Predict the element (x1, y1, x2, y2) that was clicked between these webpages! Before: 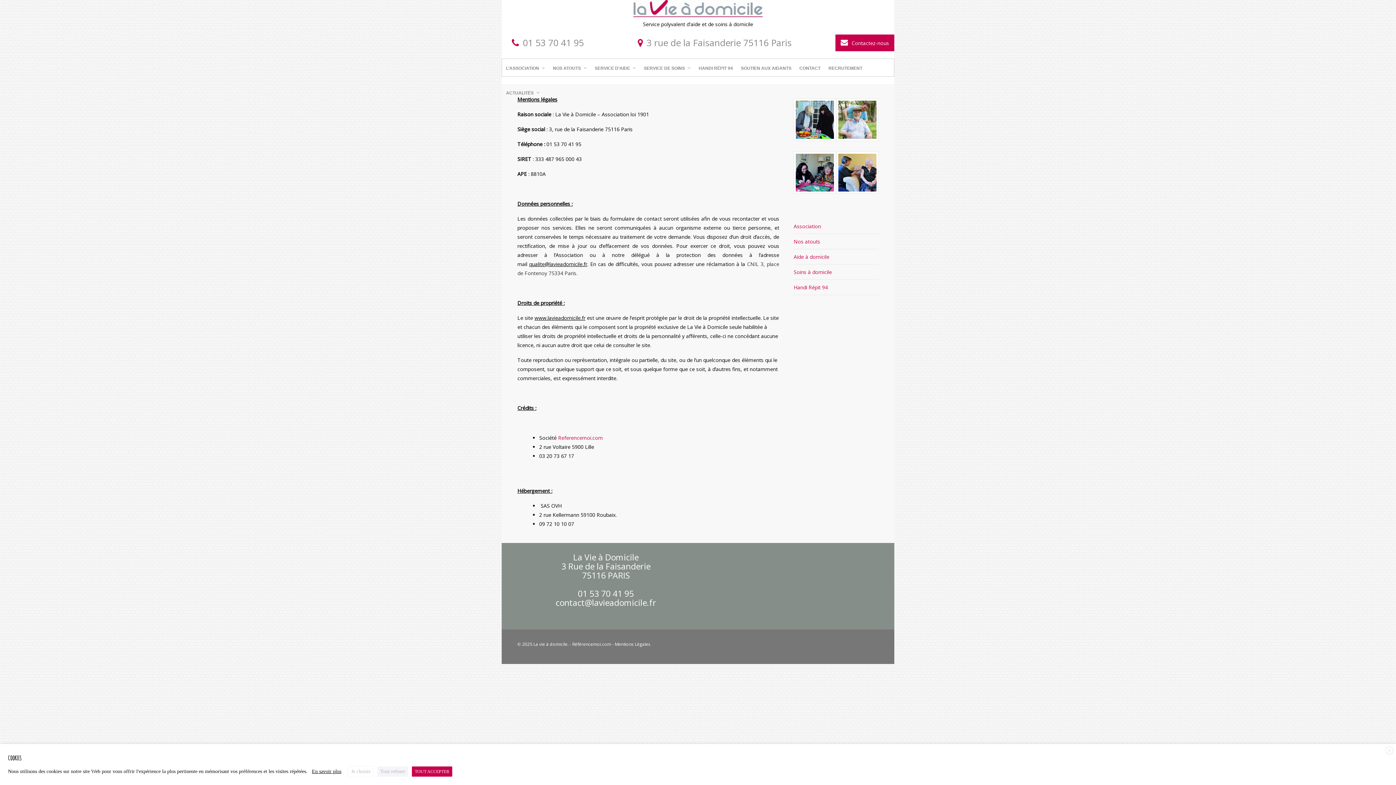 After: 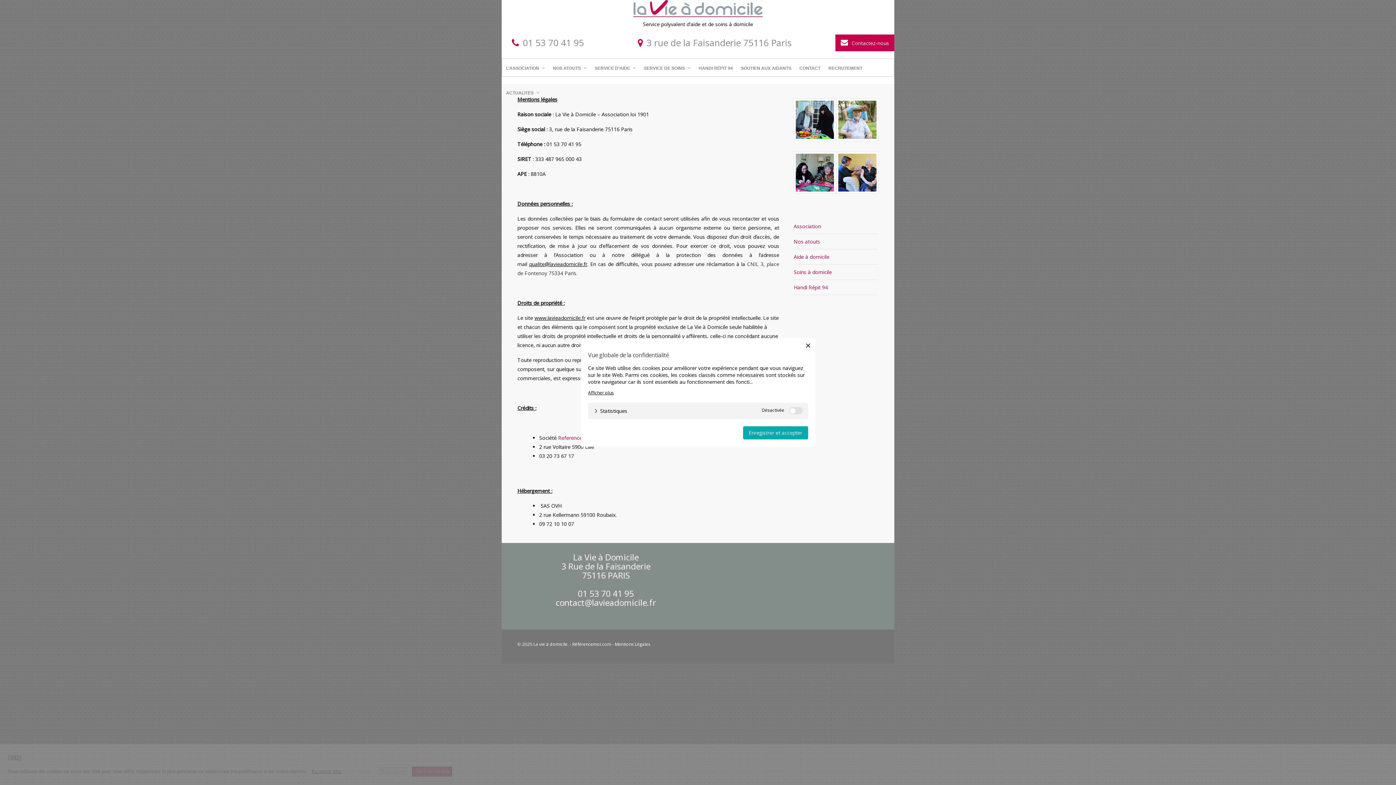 Action: bbox: (348, 766, 373, 777) label: Je choisis